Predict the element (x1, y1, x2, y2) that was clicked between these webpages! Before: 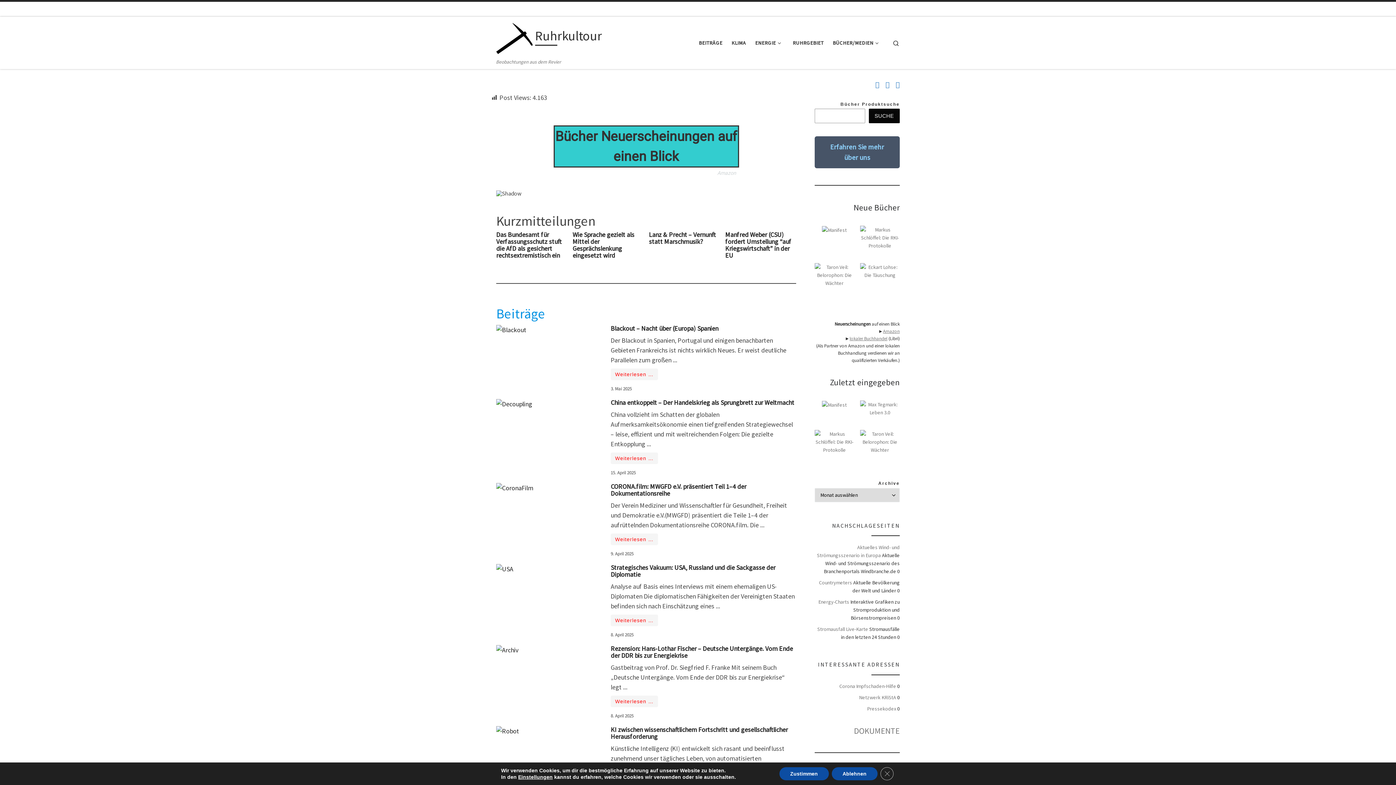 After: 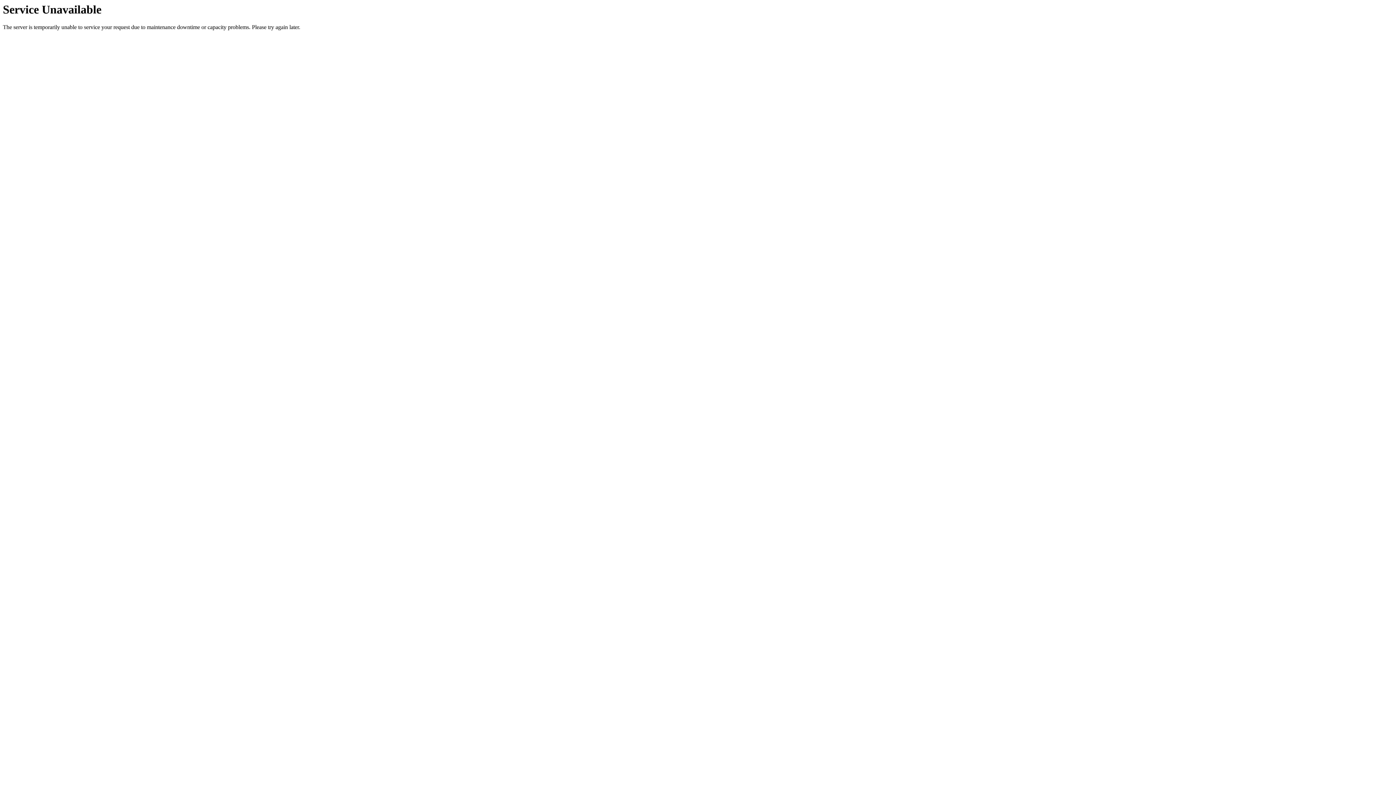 Action: bbox: (814, 430, 854, 458)